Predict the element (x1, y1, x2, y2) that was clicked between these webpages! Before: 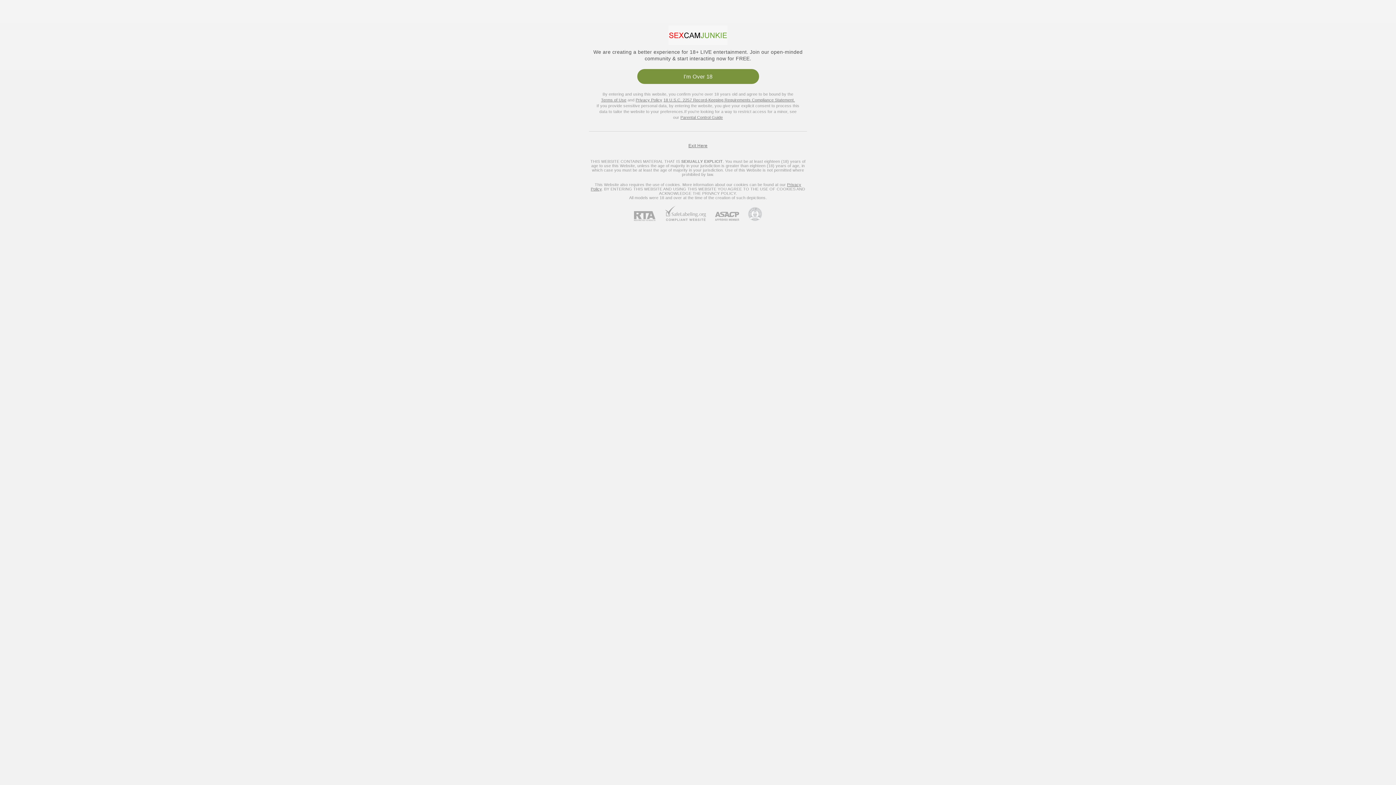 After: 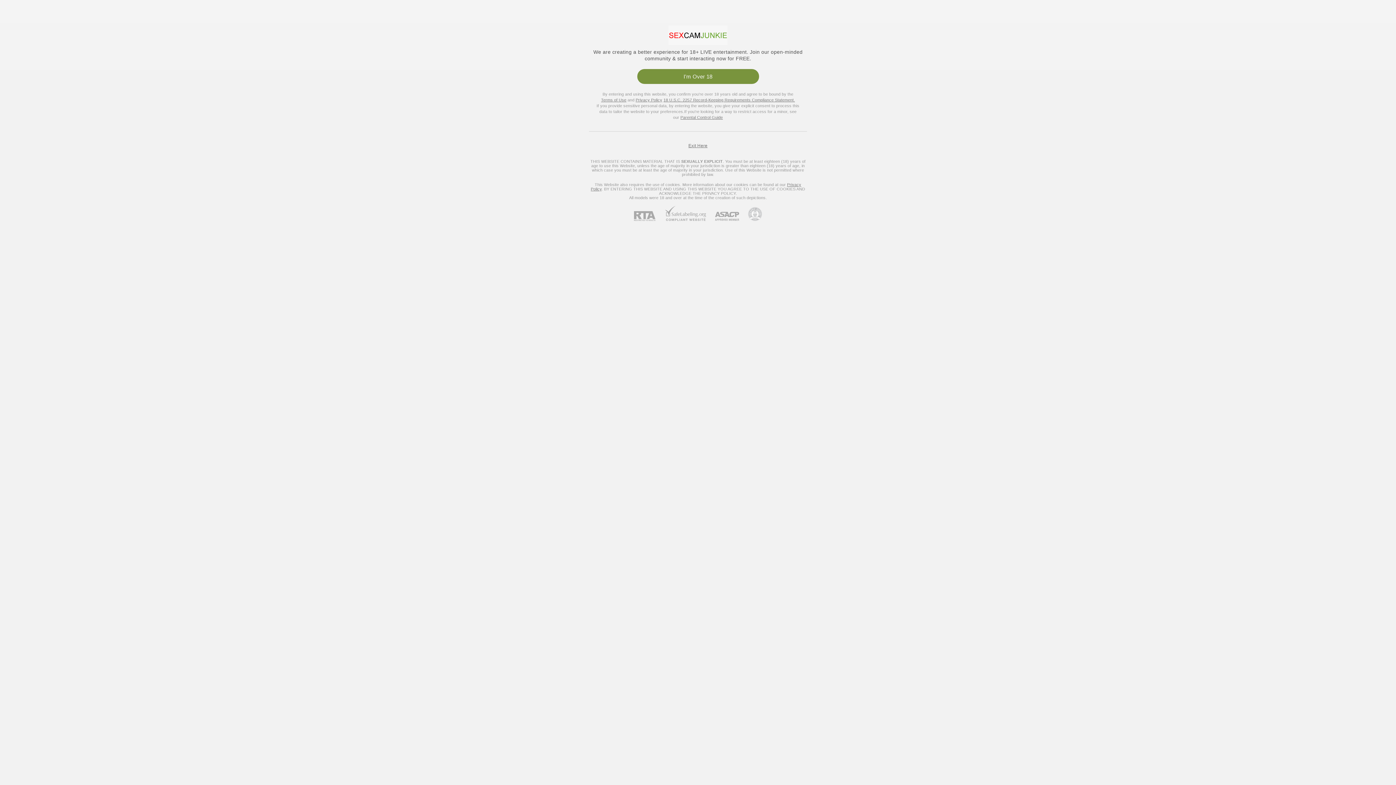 Action: label: RTA bbox: (634, 211, 664, 221)